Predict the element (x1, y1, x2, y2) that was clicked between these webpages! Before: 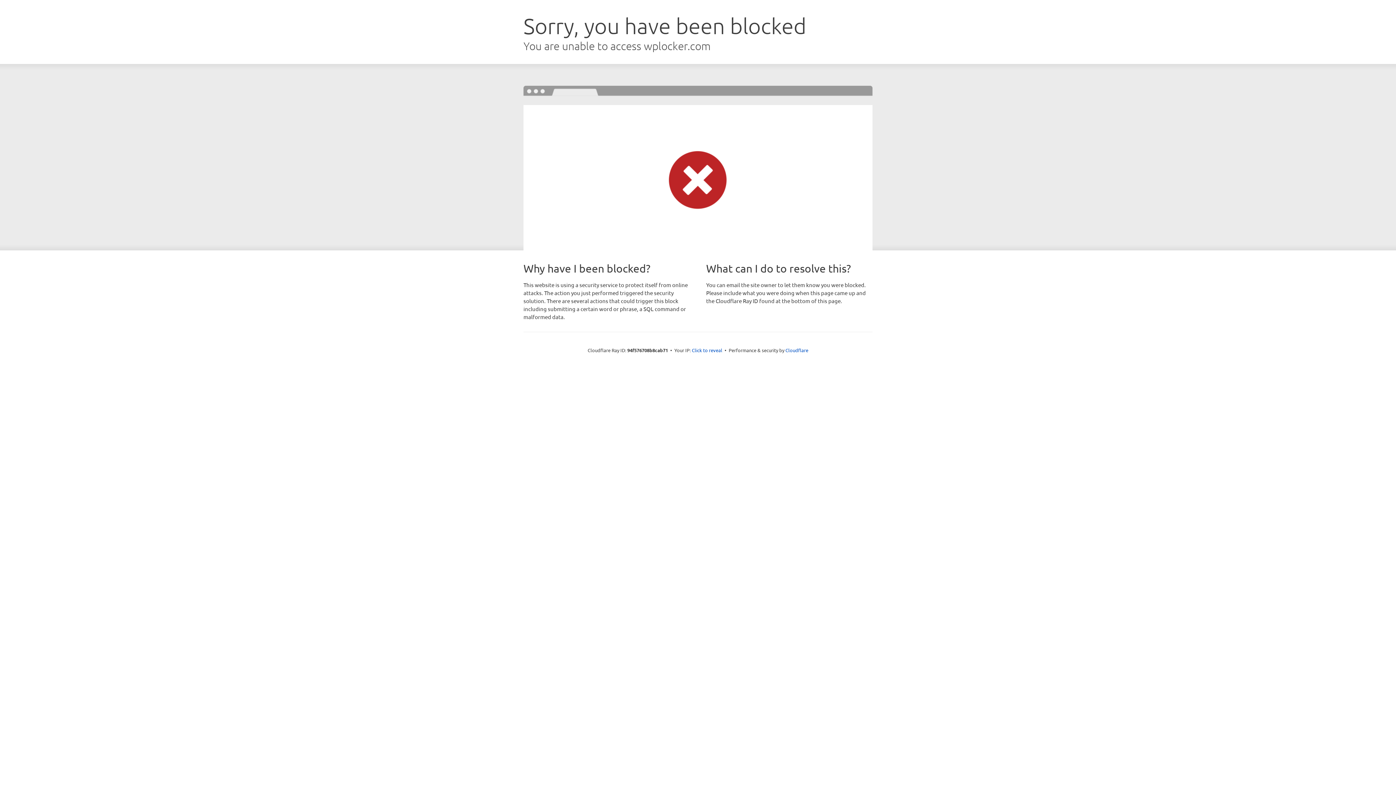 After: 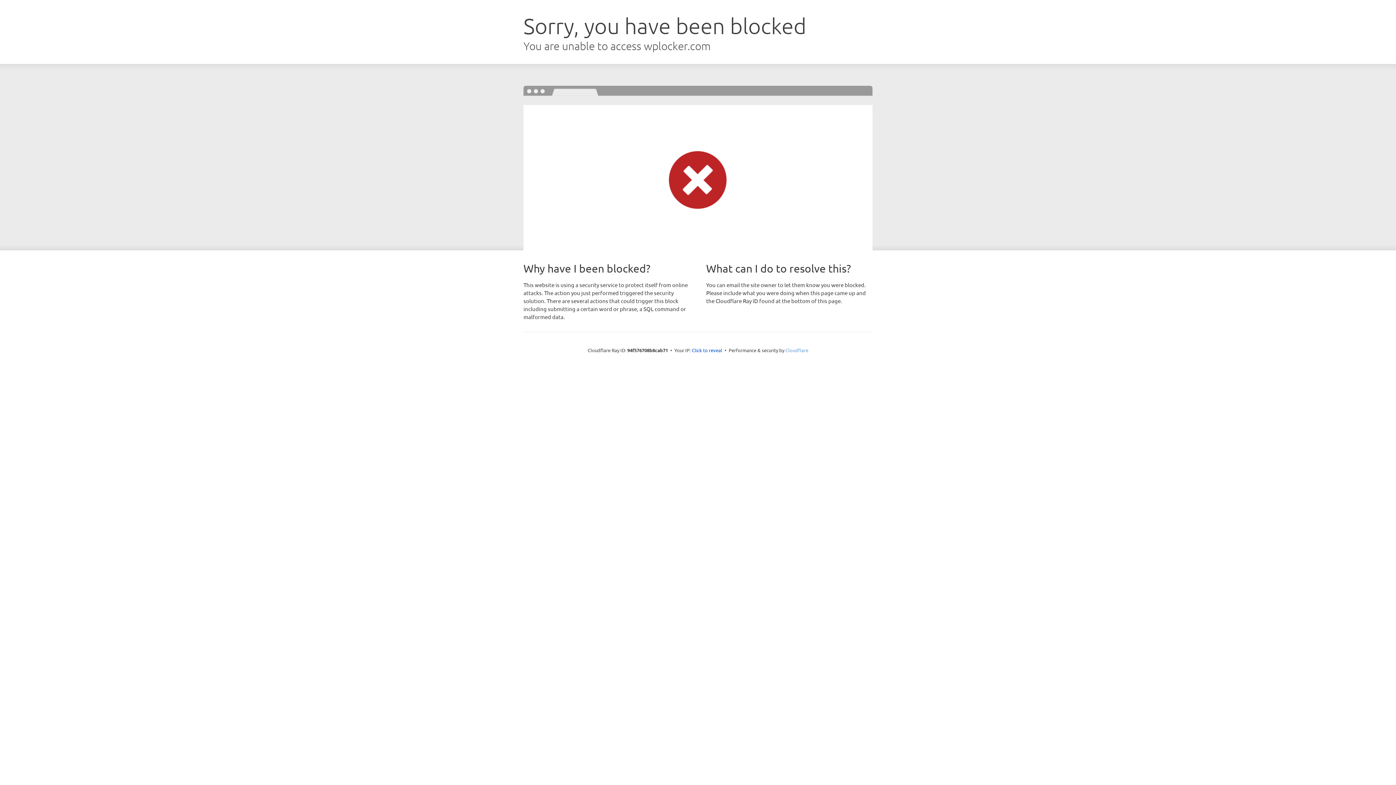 Action: label: Cloudflare bbox: (785, 347, 808, 353)